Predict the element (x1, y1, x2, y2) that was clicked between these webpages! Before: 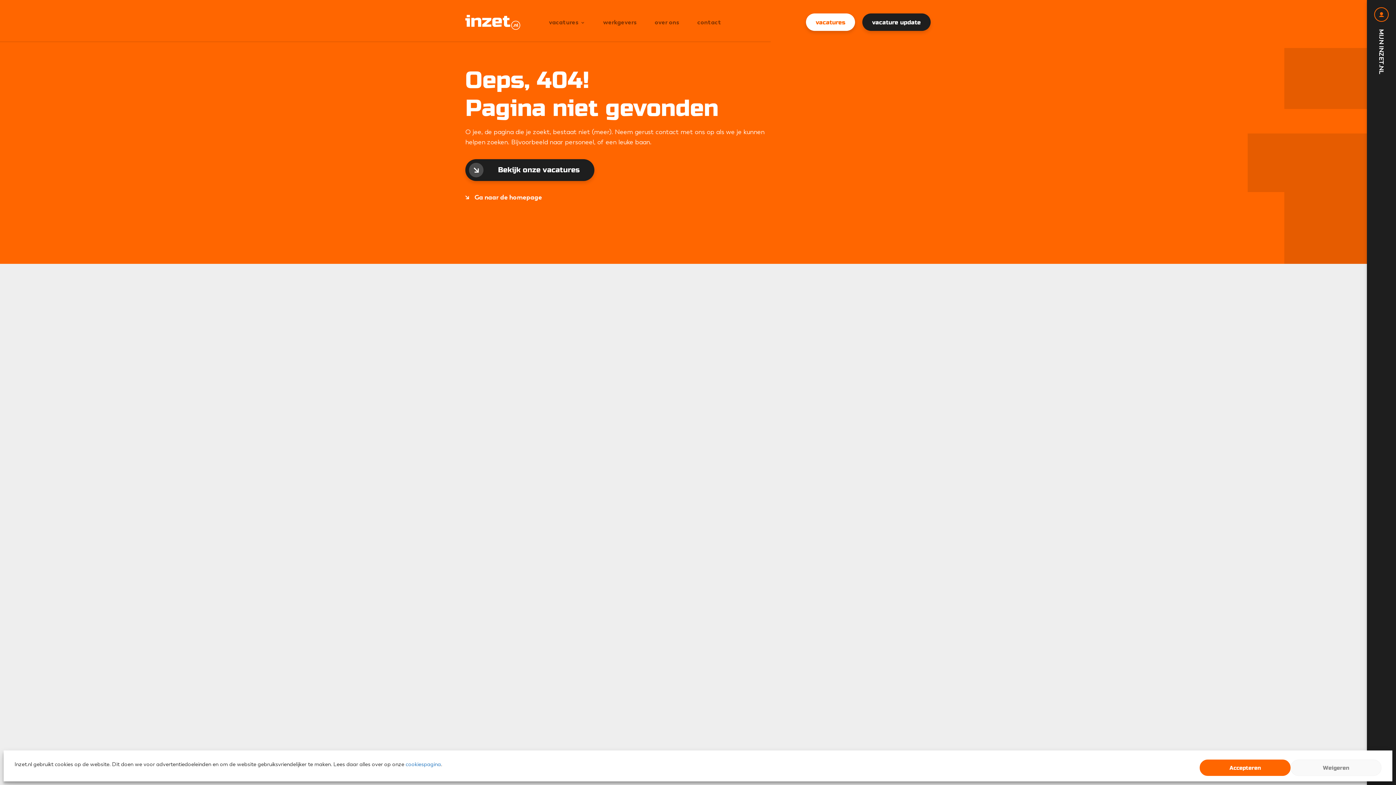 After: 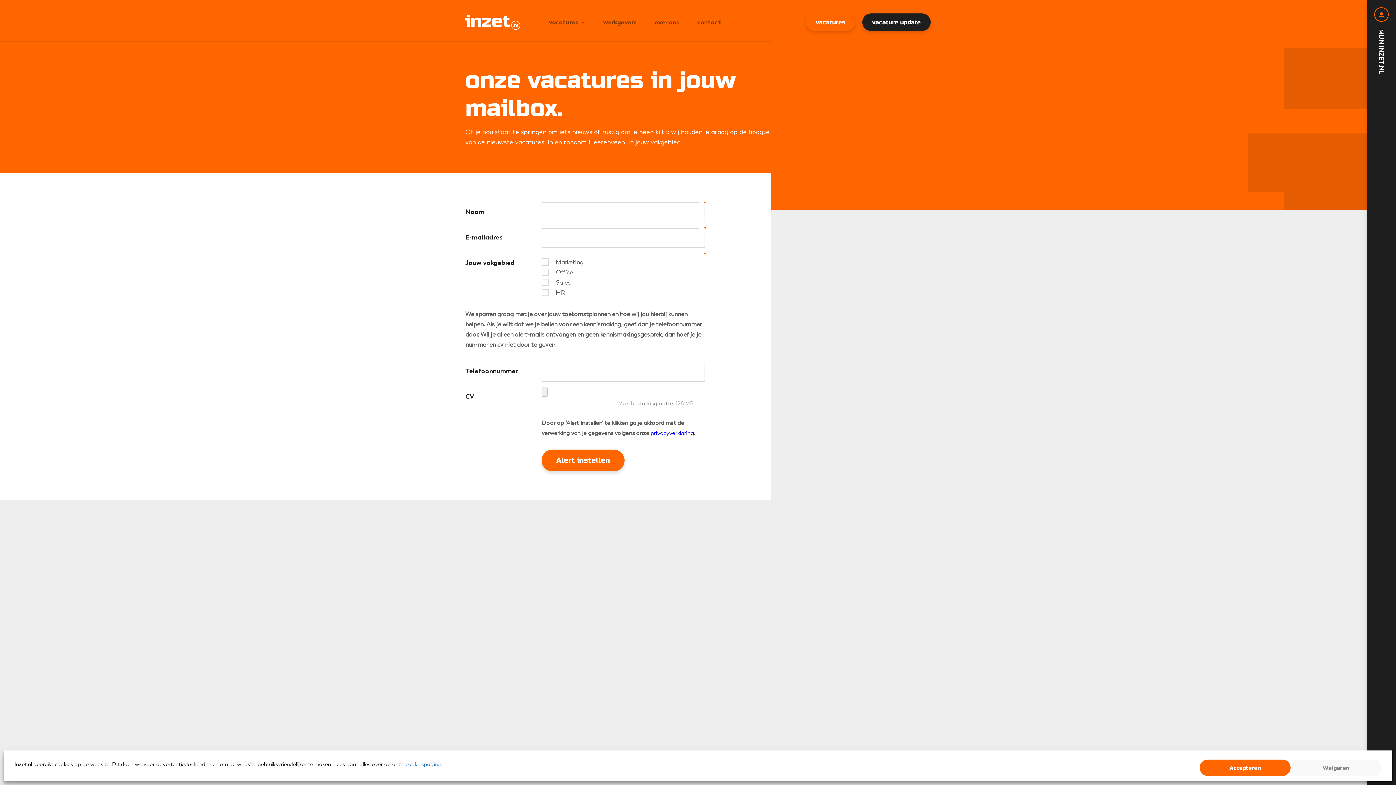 Action: label: vacature update bbox: (862, 13, 930, 30)